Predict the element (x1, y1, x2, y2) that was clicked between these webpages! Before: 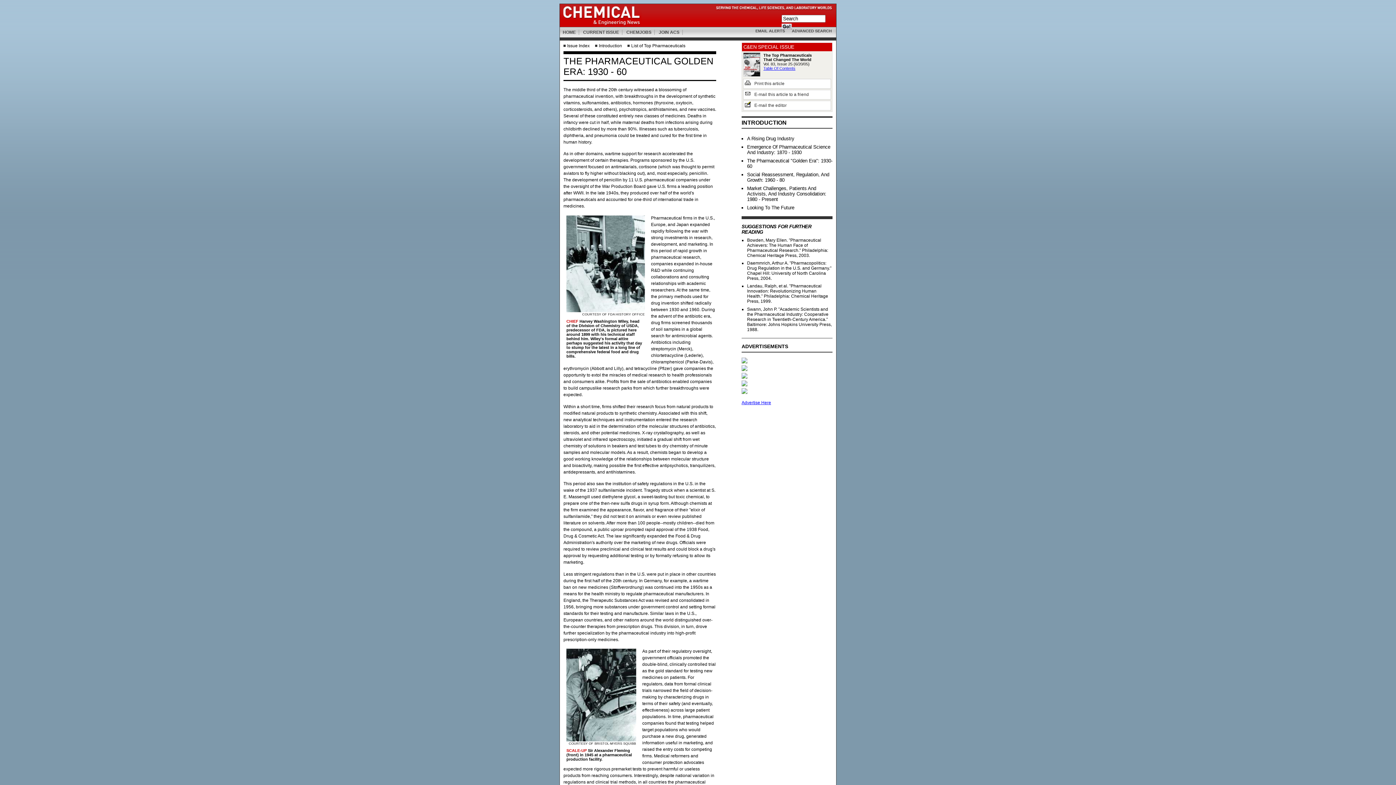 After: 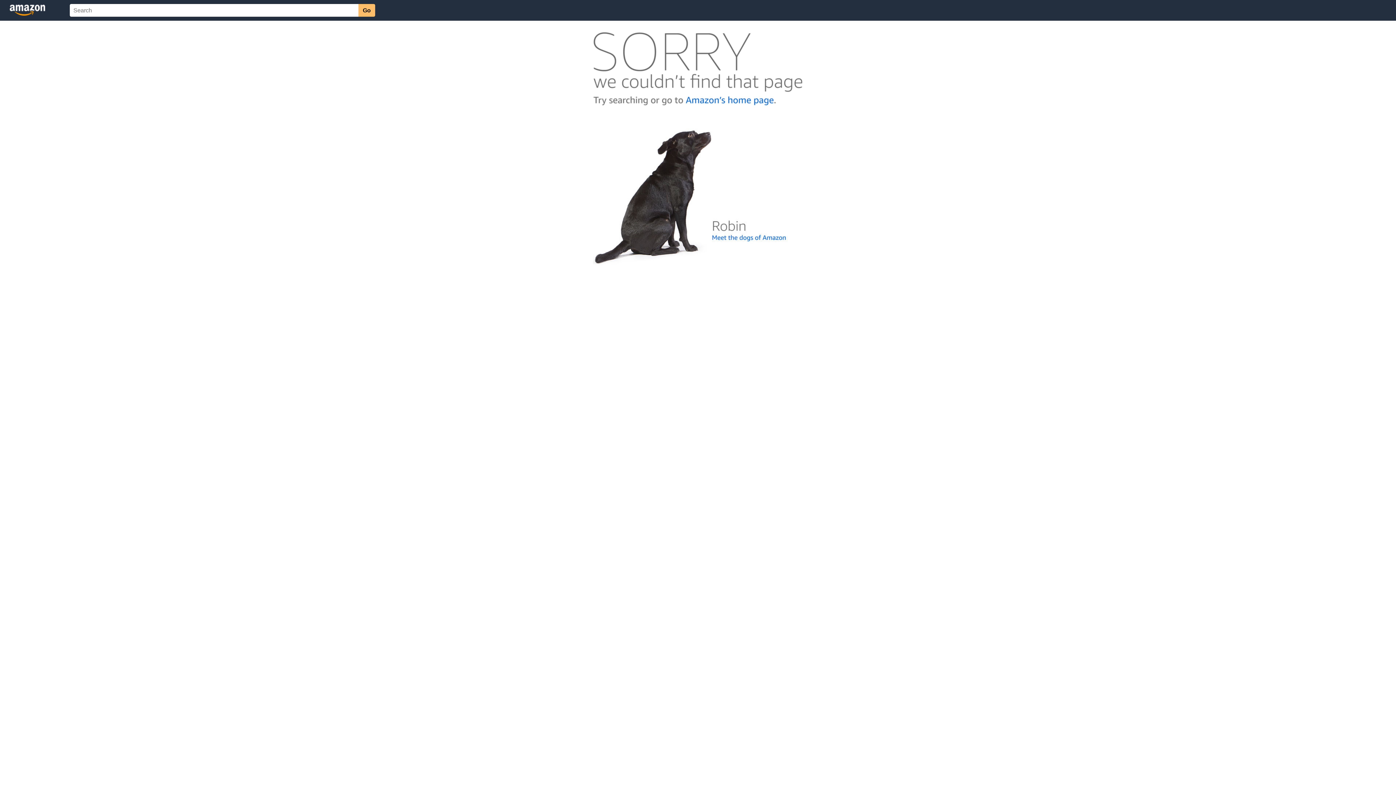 Action: bbox: (747, 283, 828, 304) label: Landau, Ralph, et al. "Pharmaceutical Innovation: Revolutionizing Human Health." Philadelphia: Chemical Heritage Press, 1999.